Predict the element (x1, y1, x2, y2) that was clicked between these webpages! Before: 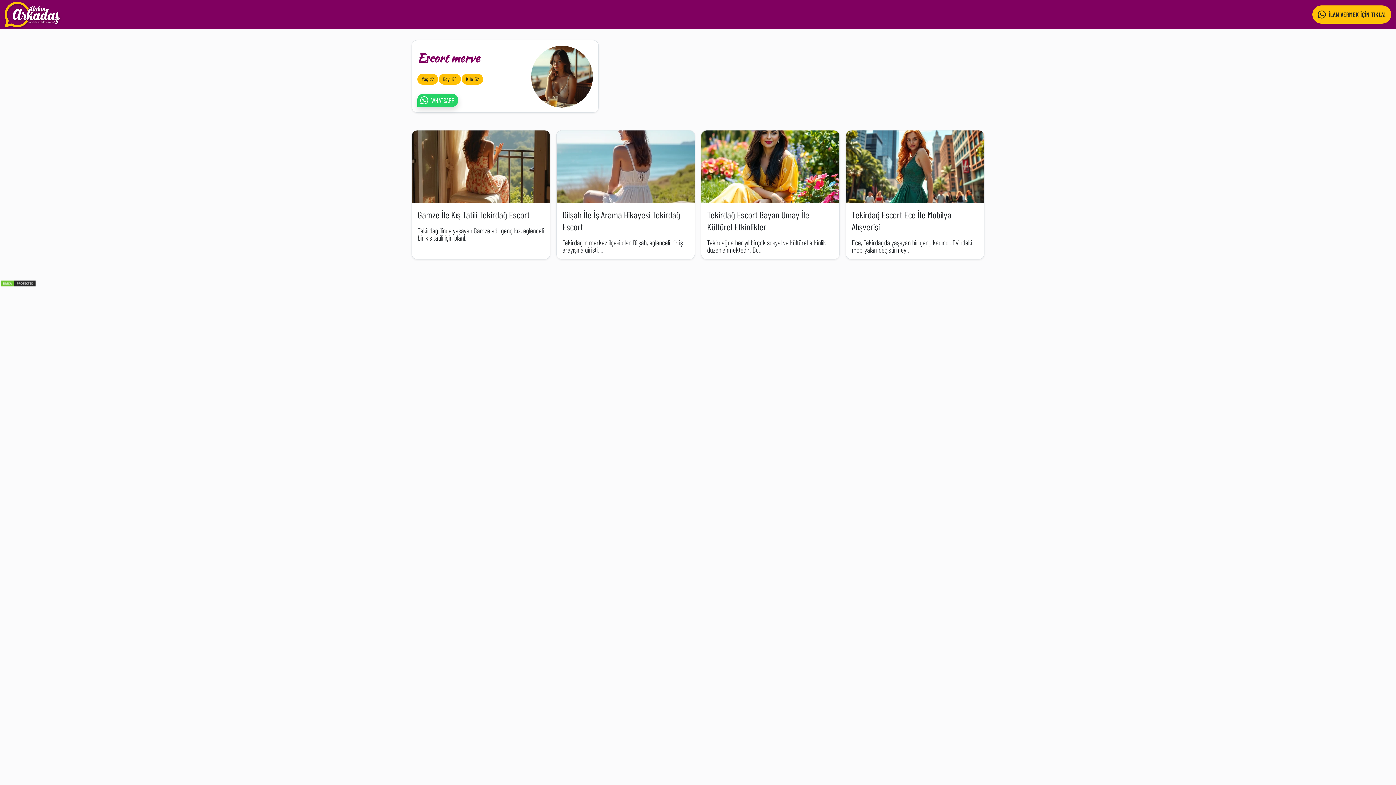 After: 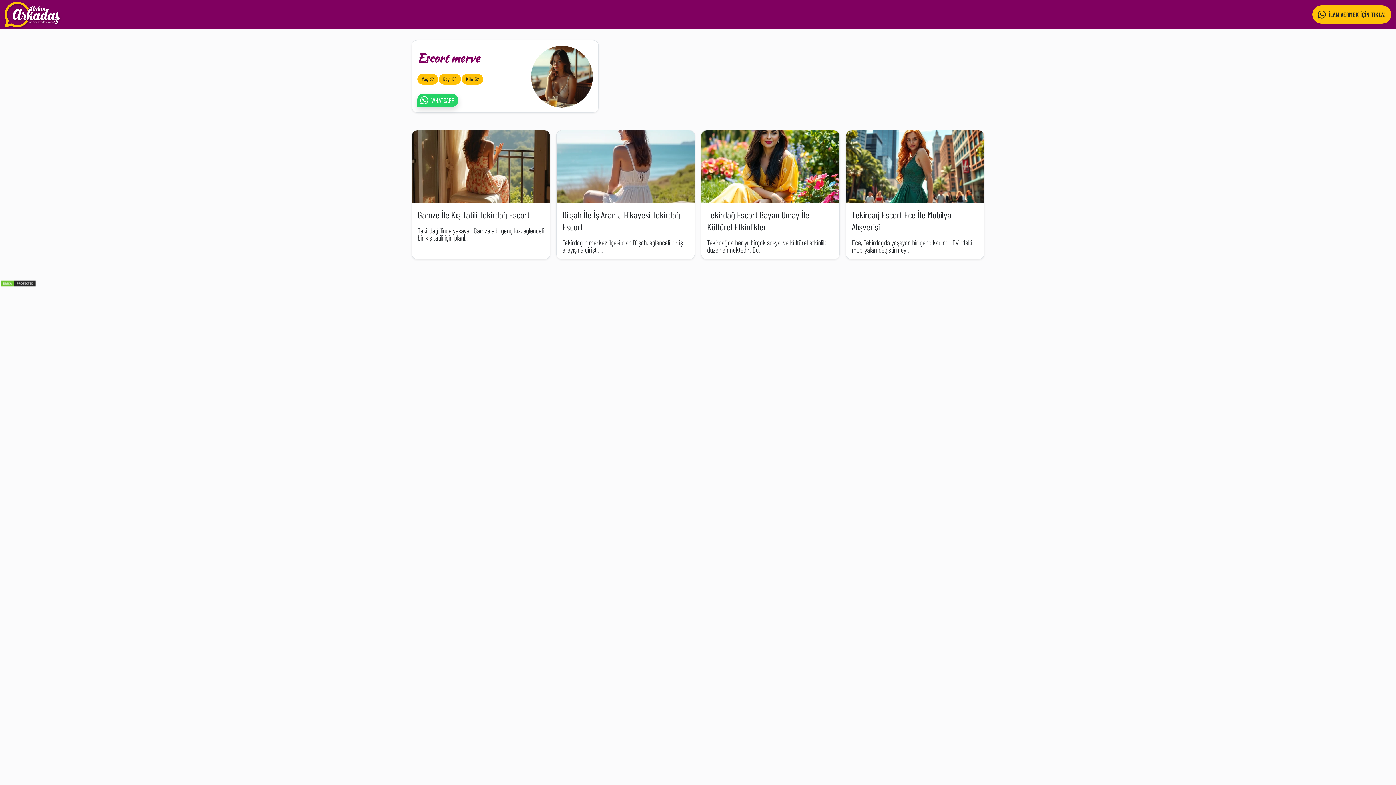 Action: bbox: (1312, 5, 1391, 23) label: İLAN VERMEK İÇİN TIKLA!